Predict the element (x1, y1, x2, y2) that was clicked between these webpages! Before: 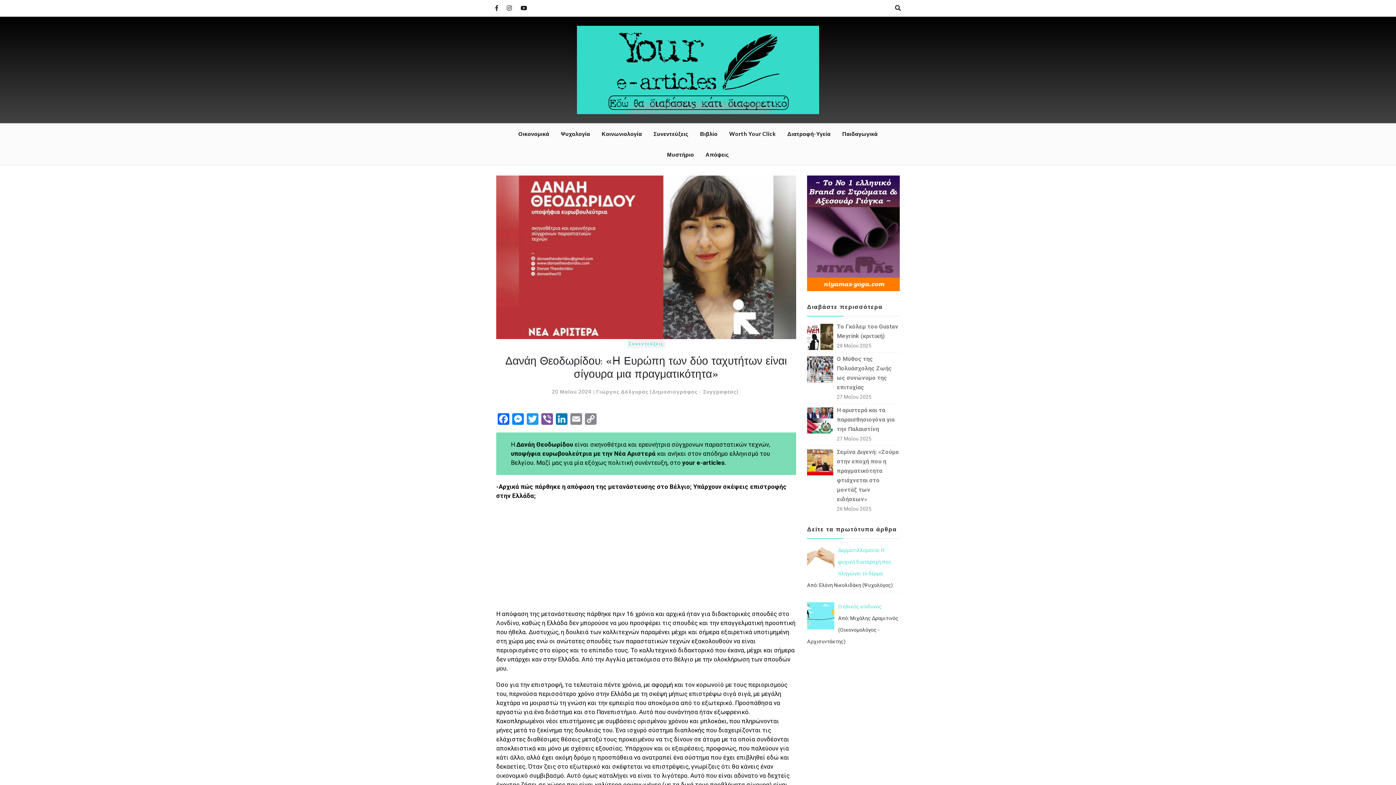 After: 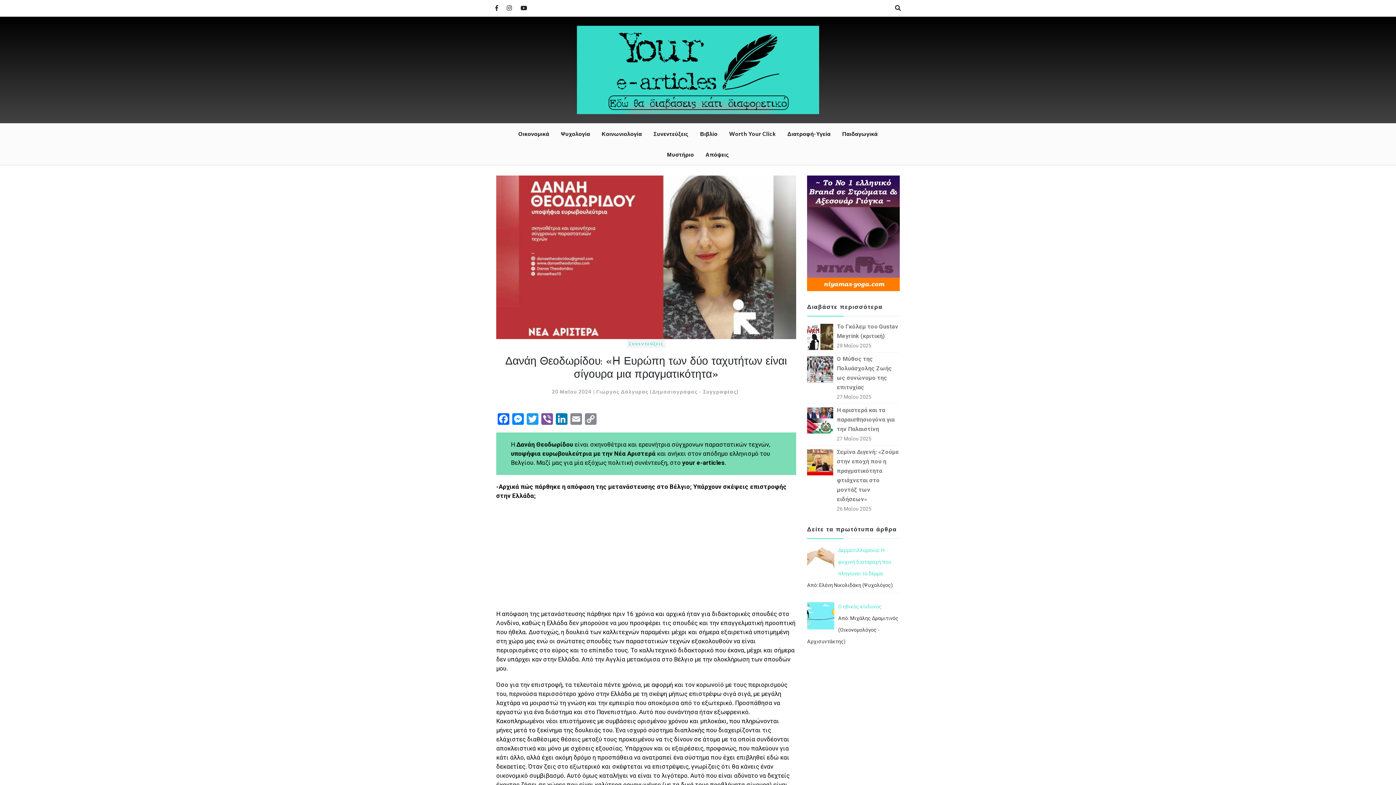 Action: bbox: (552, 388, 591, 394) label: 20 Μαΐου 2024